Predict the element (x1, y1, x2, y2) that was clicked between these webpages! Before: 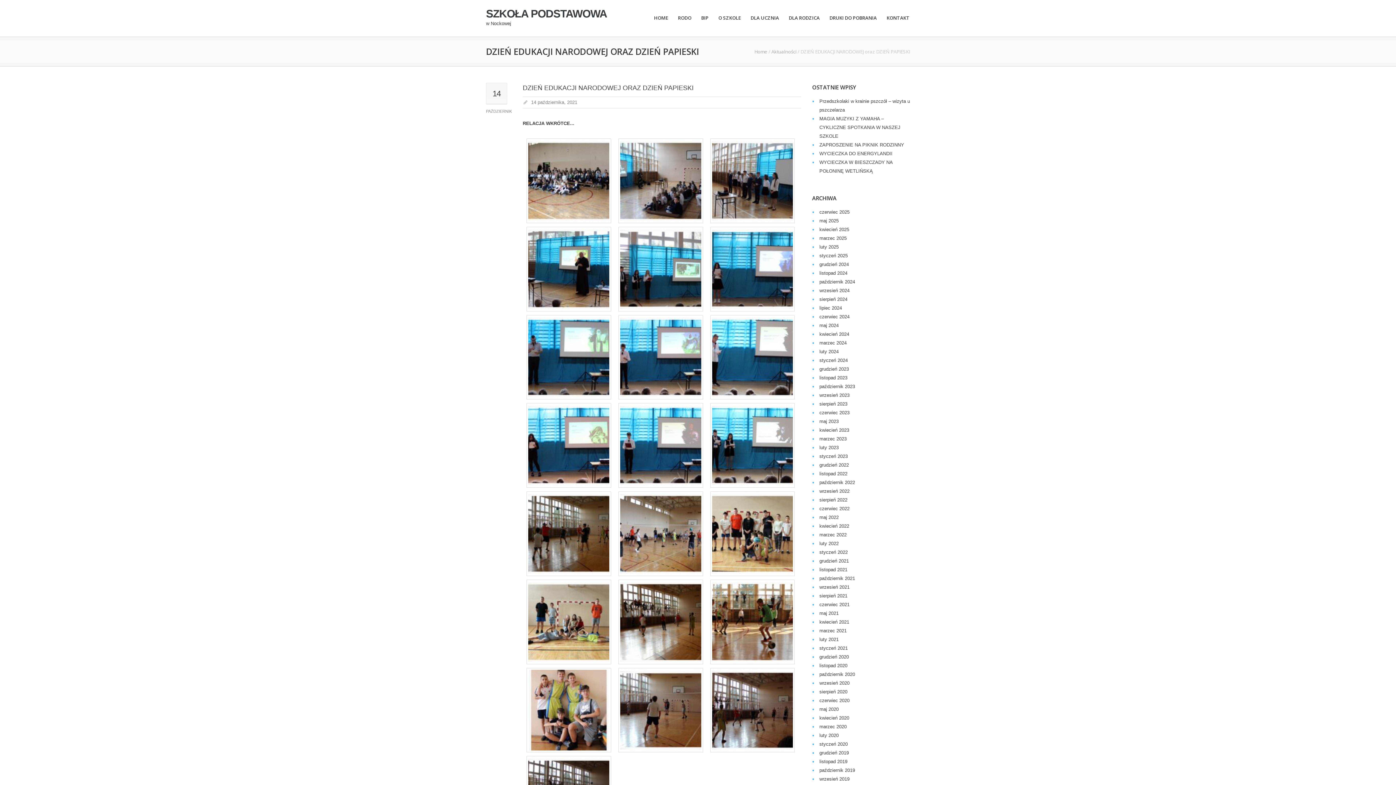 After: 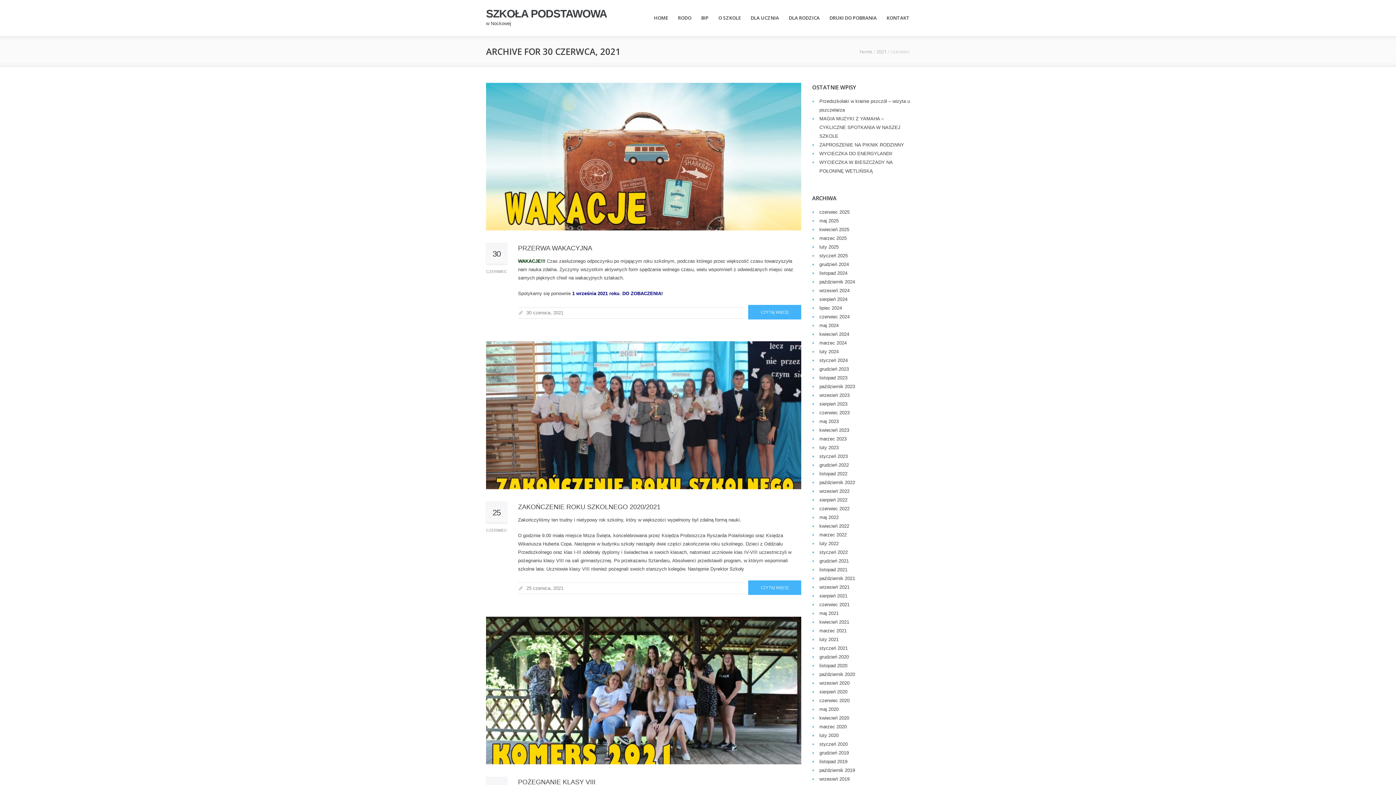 Action: label: czerwiec 2021 bbox: (819, 602, 849, 607)